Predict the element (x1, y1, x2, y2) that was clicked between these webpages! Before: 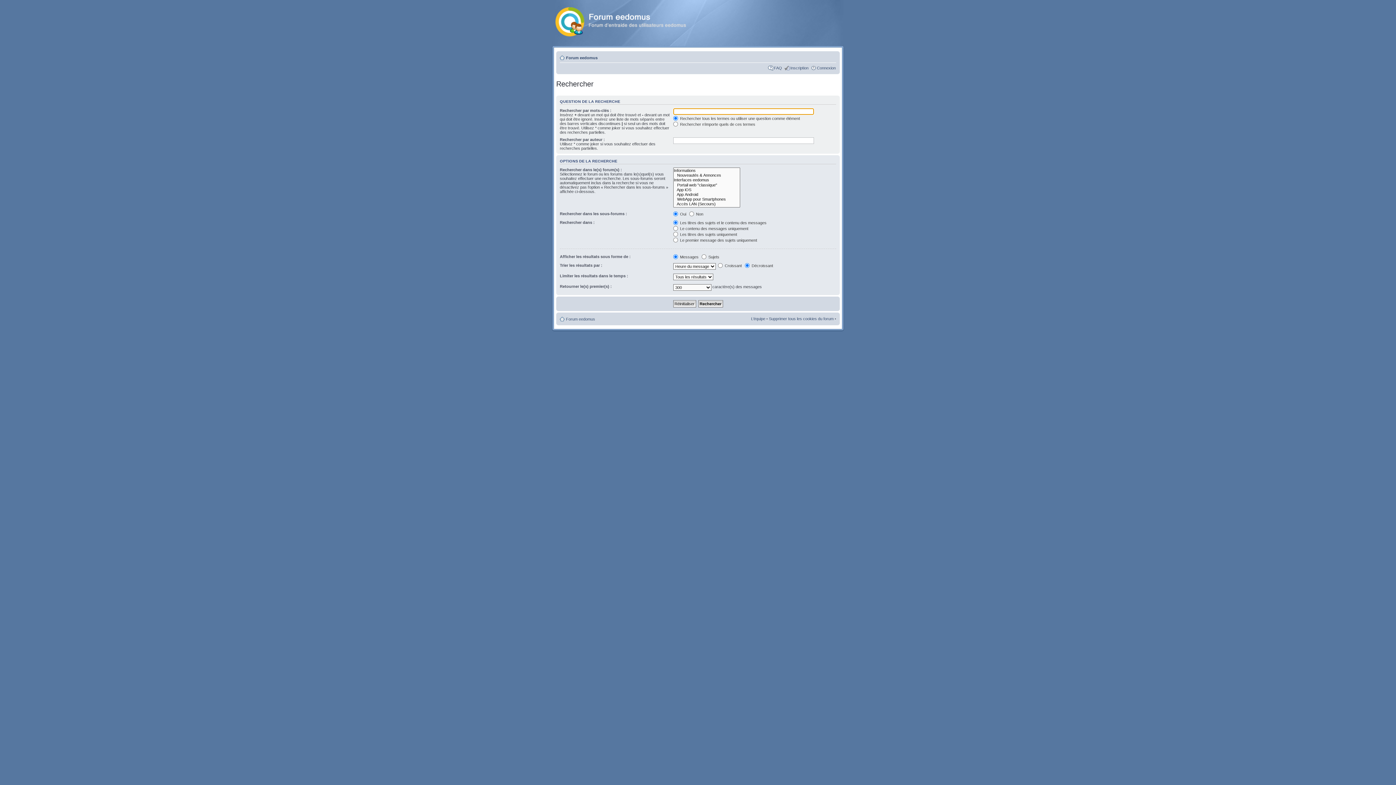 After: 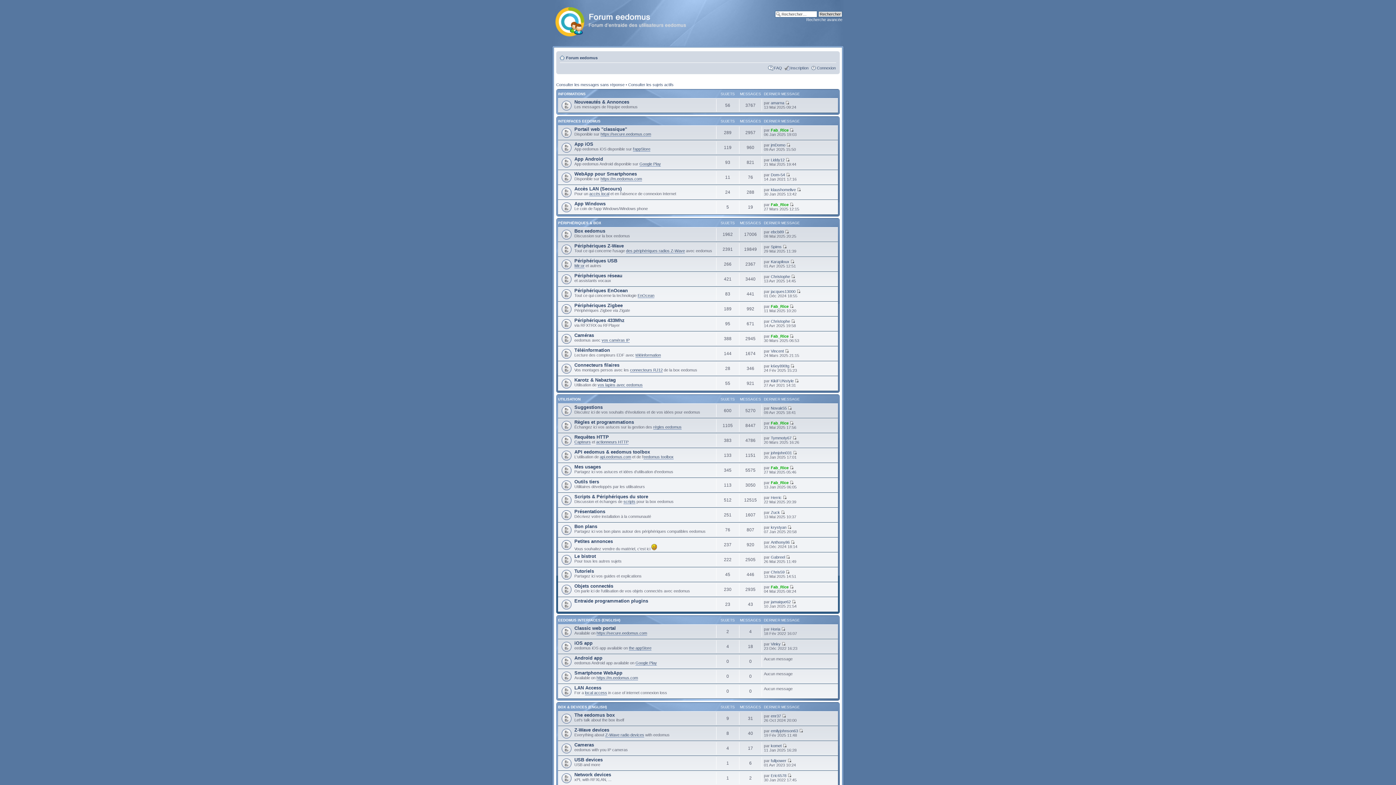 Action: label: Forum eedomus bbox: (566, 55, 597, 60)